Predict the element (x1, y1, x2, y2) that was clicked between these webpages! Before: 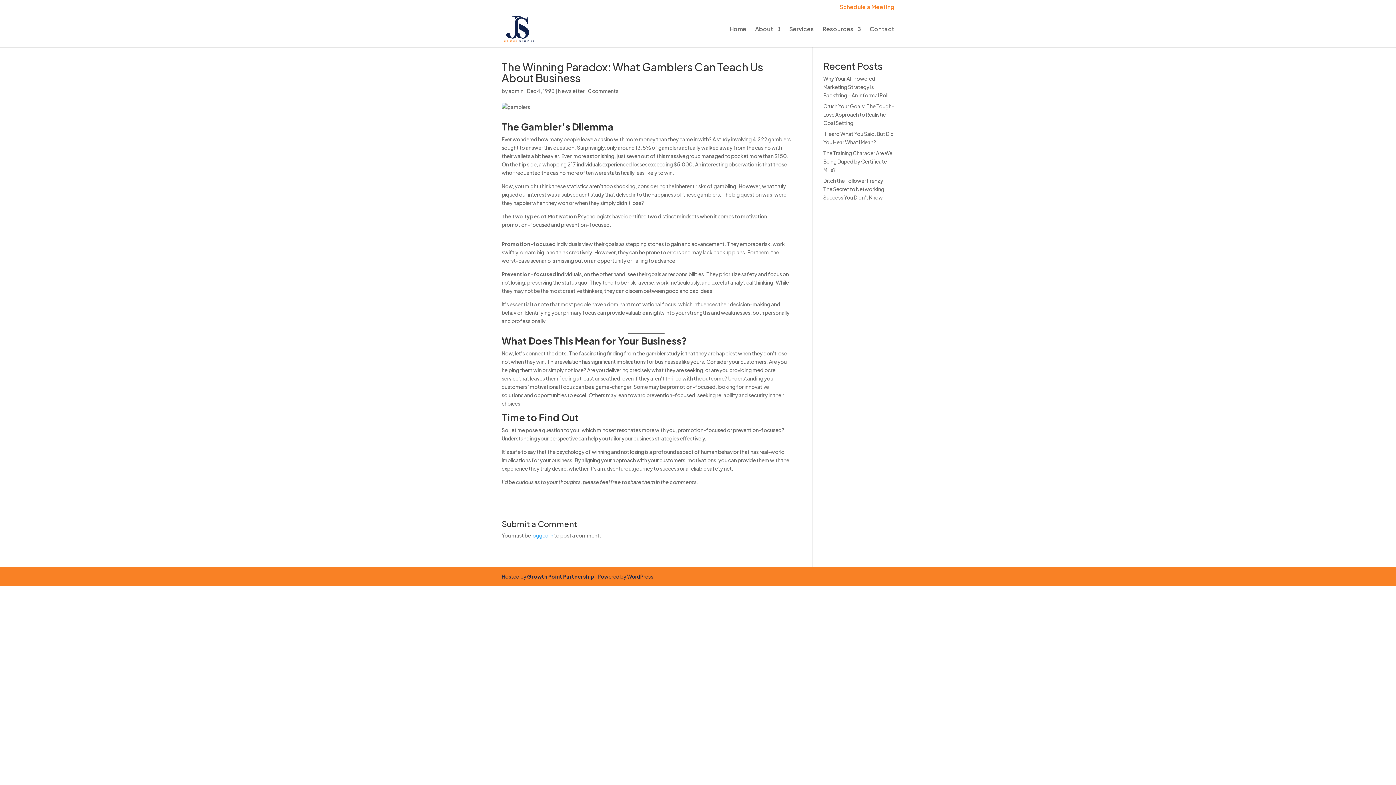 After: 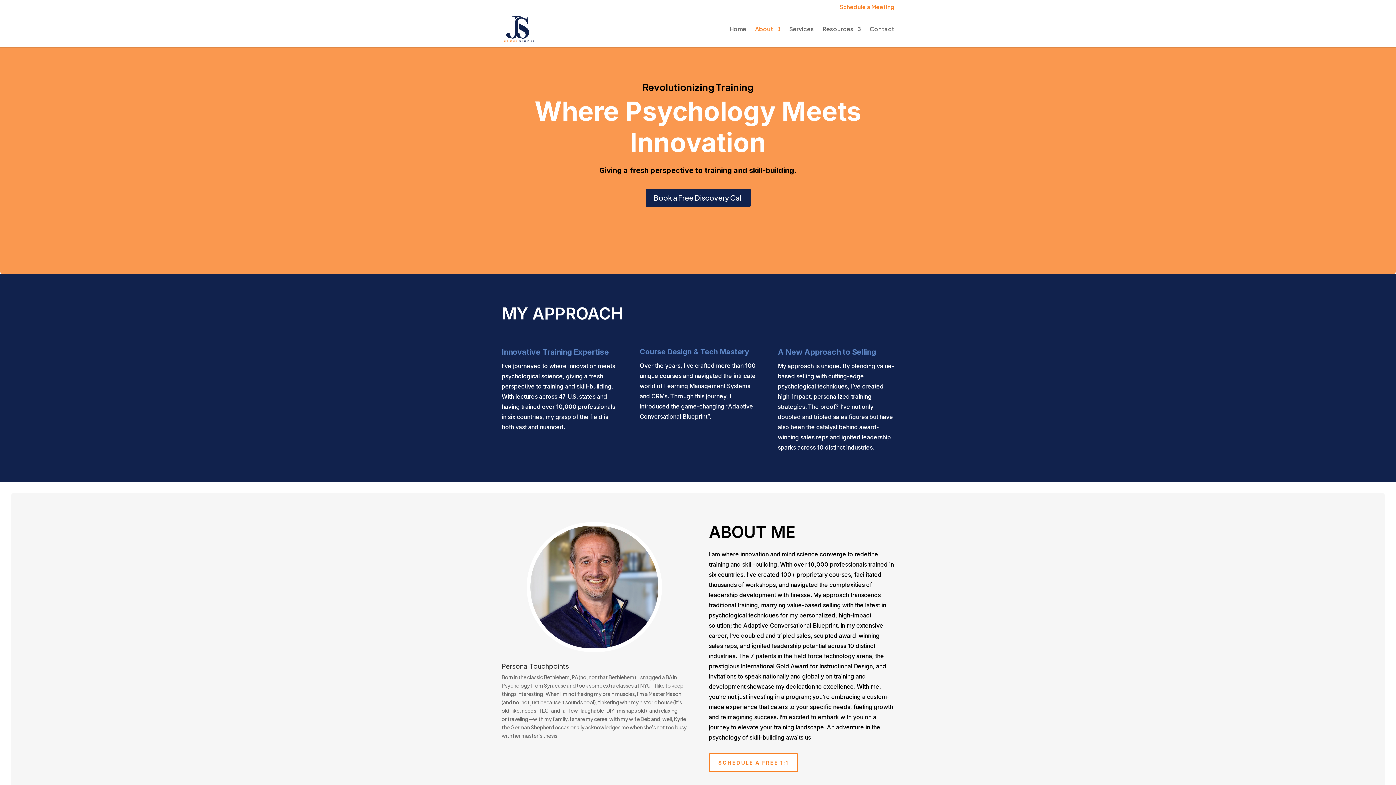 Action: bbox: (755, 26, 780, 47) label: About